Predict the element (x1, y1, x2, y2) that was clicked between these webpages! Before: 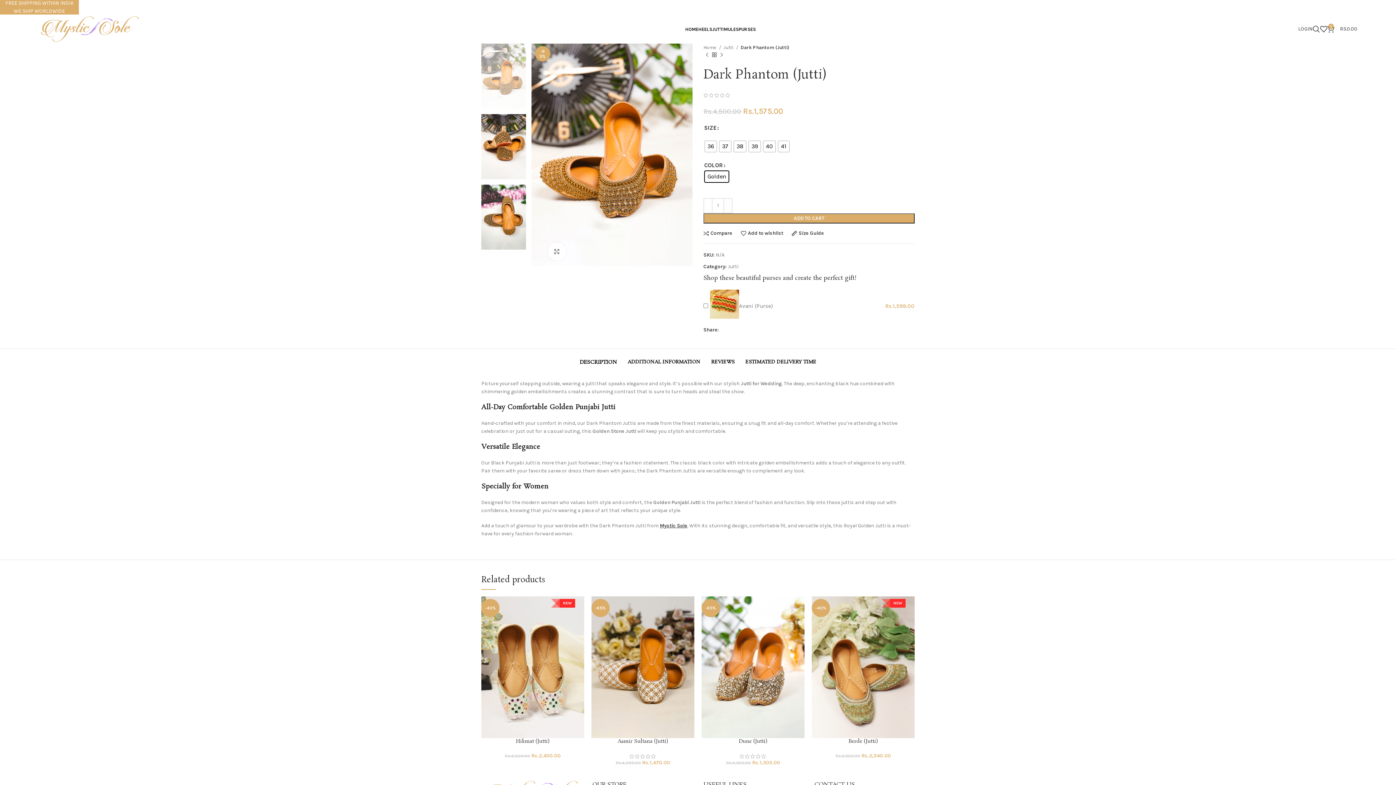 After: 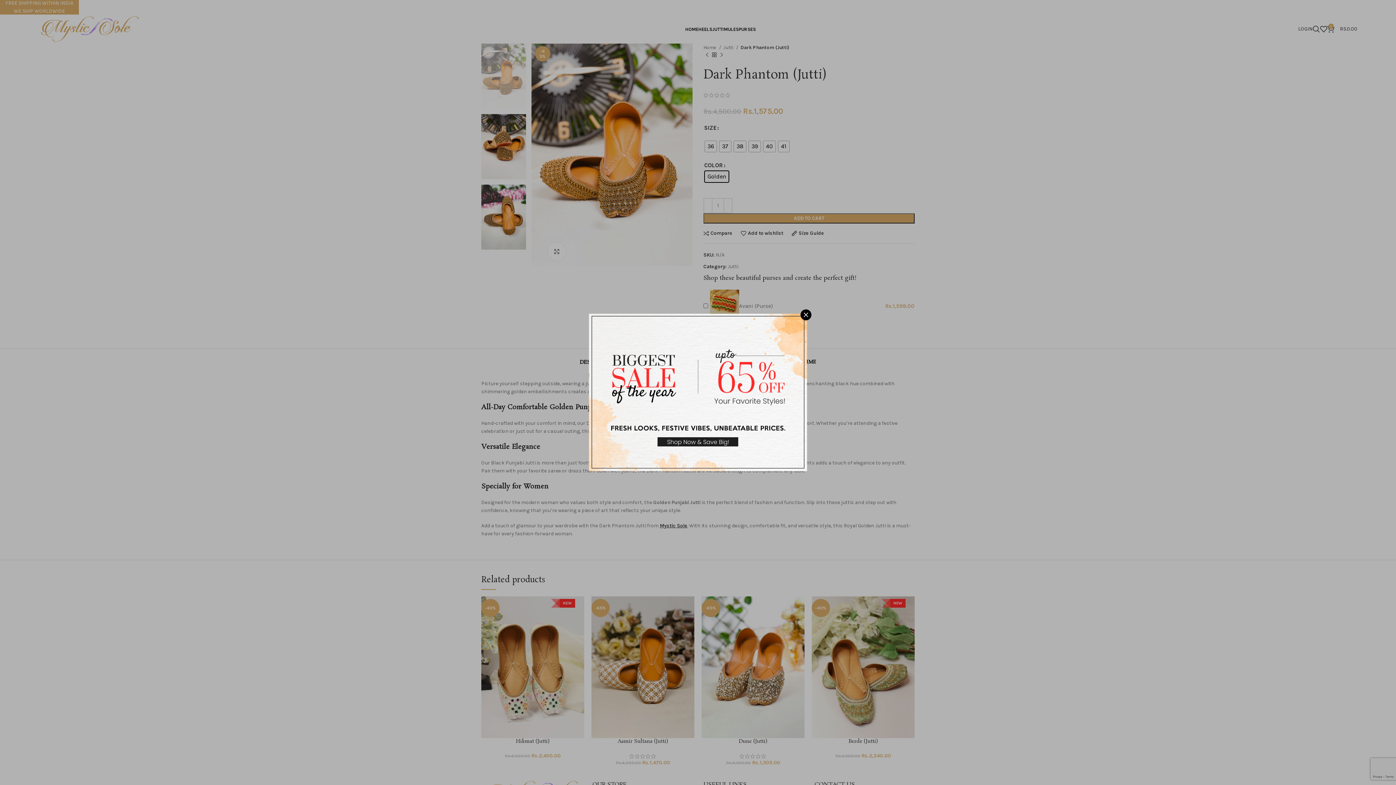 Action: label: Twitter social link bbox: (725, 327, 729, 332)